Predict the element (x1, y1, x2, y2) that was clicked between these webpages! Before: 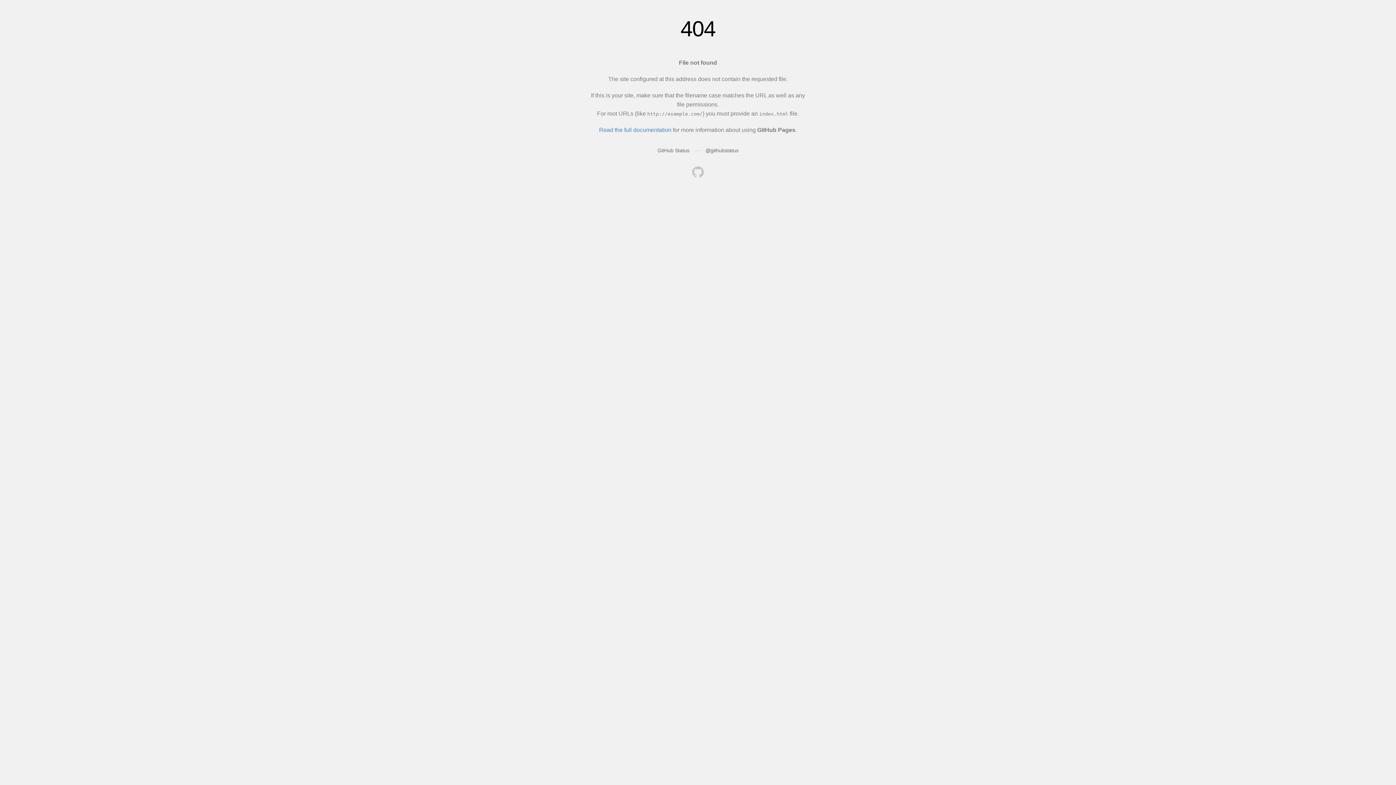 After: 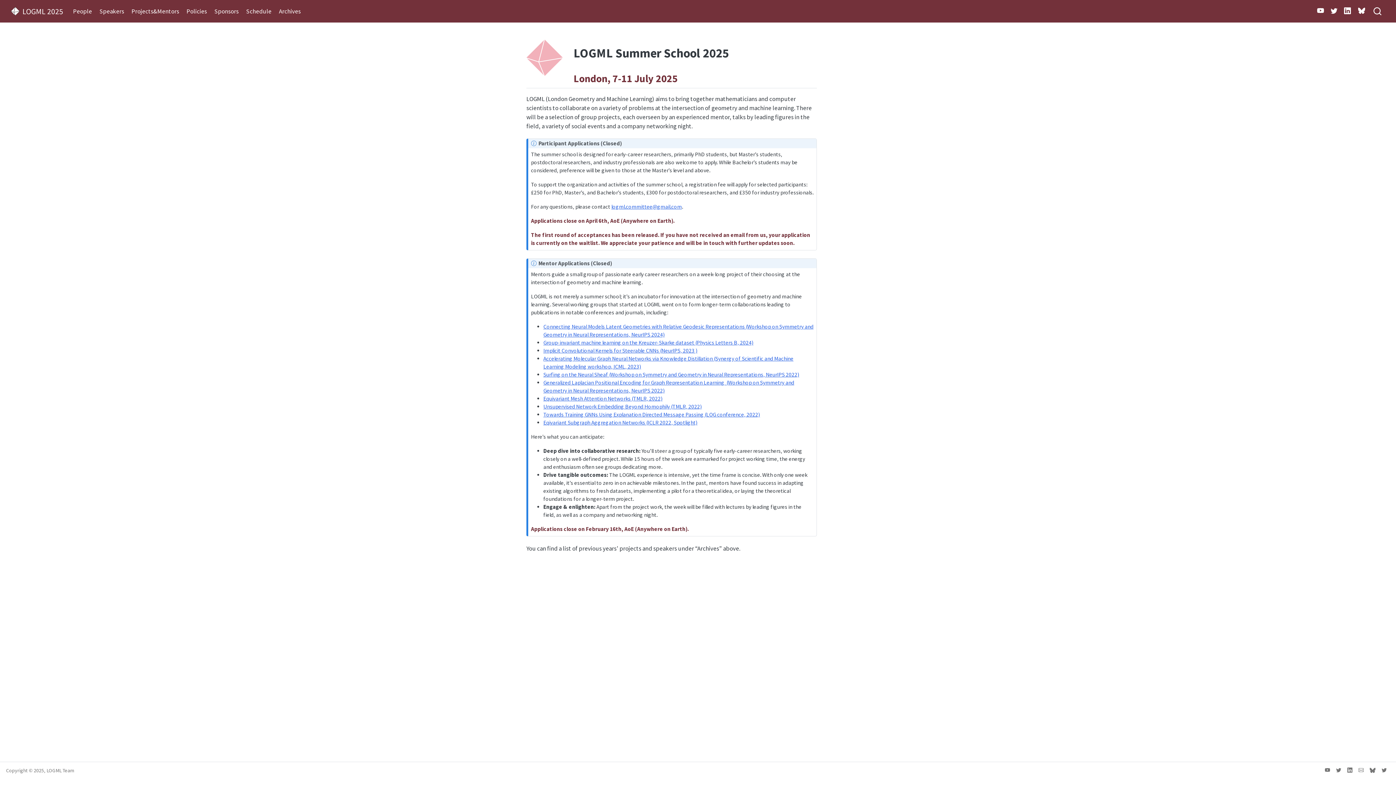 Action: bbox: (692, 166, 704, 179)